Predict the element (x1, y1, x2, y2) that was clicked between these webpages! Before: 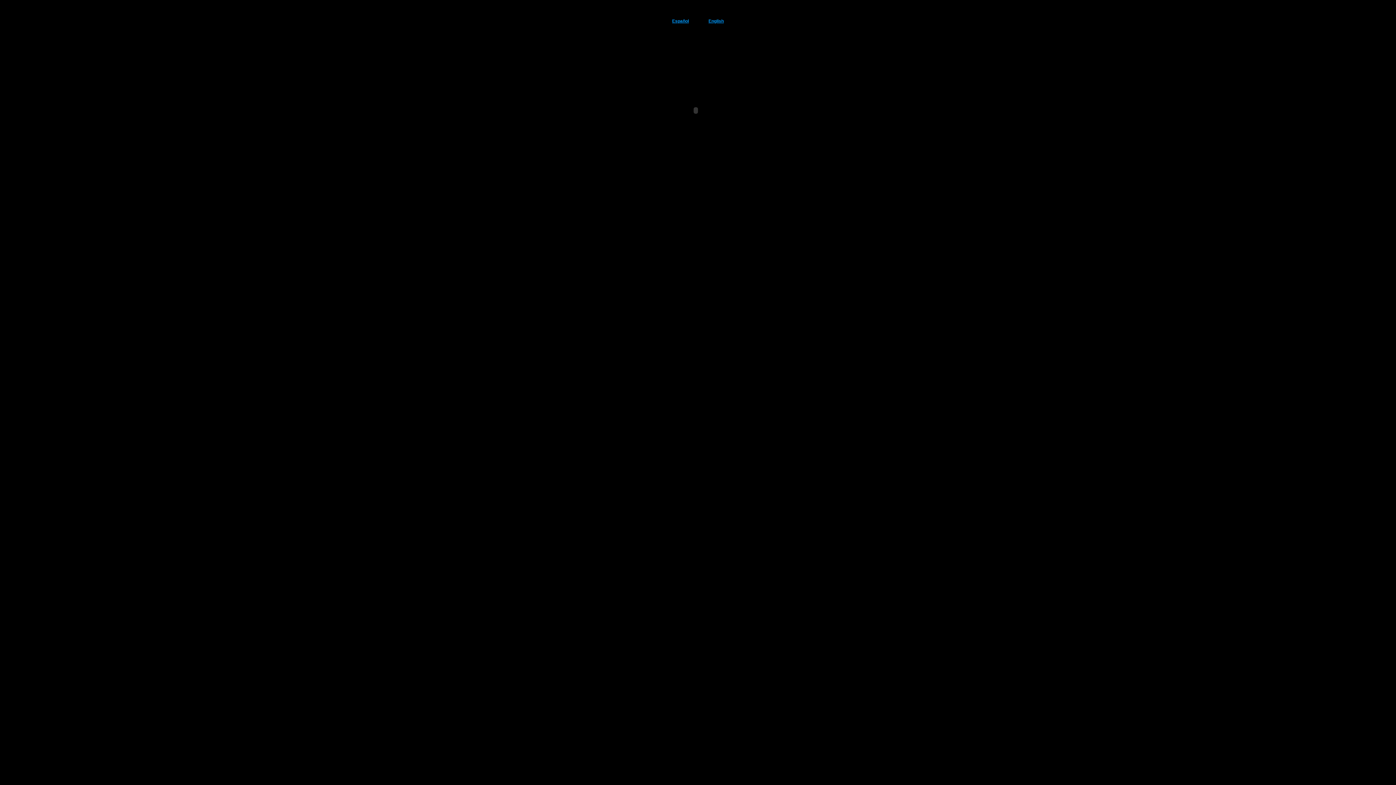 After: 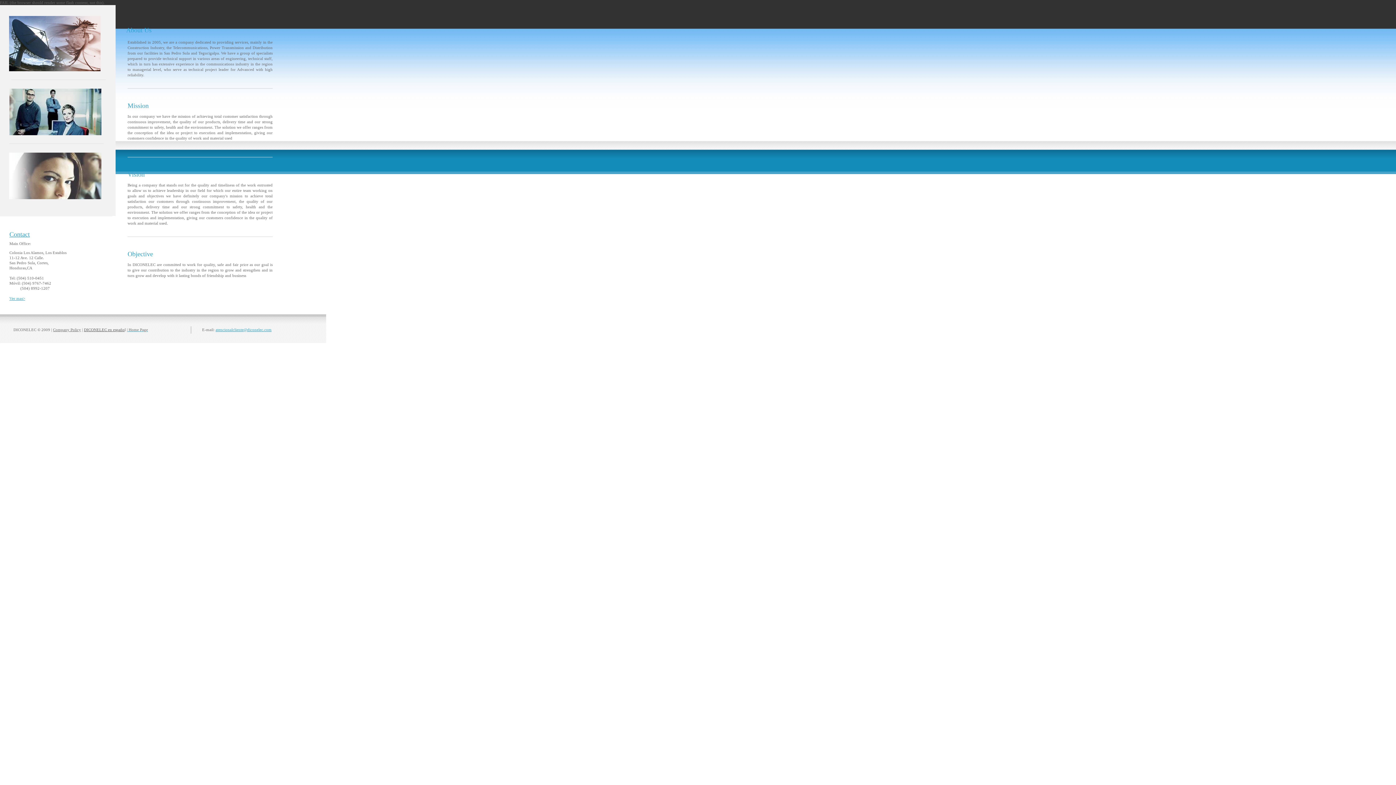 Action: label: English bbox: (708, 18, 724, 23)